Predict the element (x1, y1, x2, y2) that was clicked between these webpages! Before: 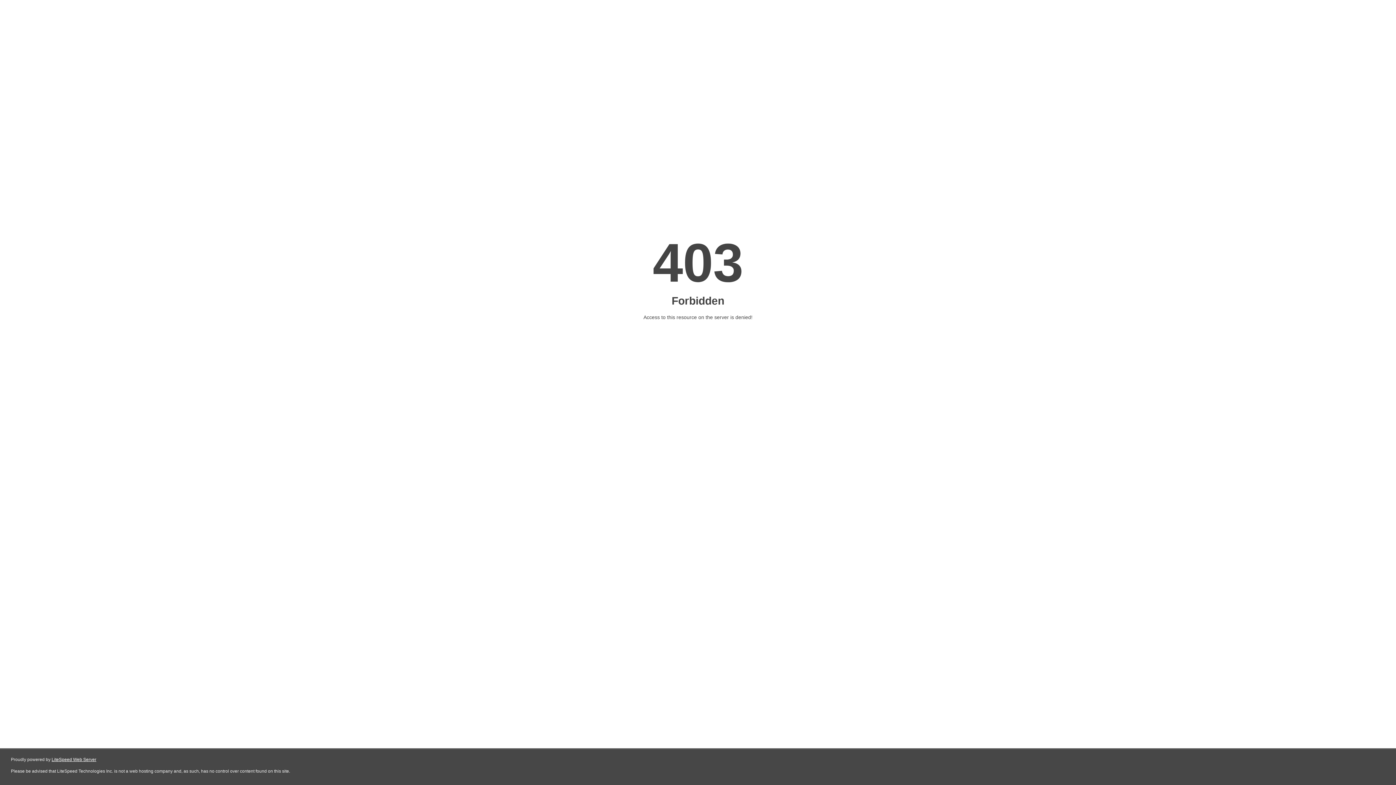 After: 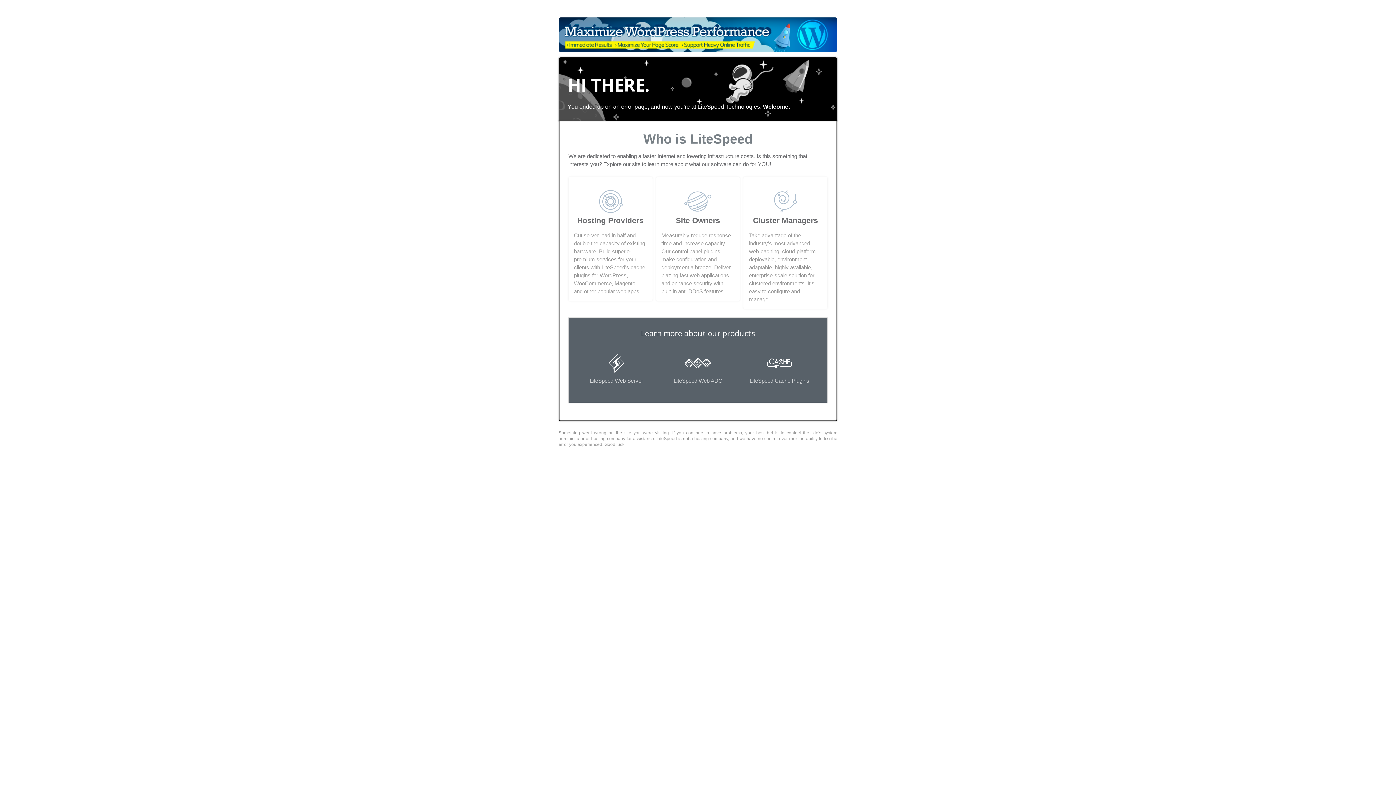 Action: bbox: (51, 757, 96, 762) label: LiteSpeed Web Server